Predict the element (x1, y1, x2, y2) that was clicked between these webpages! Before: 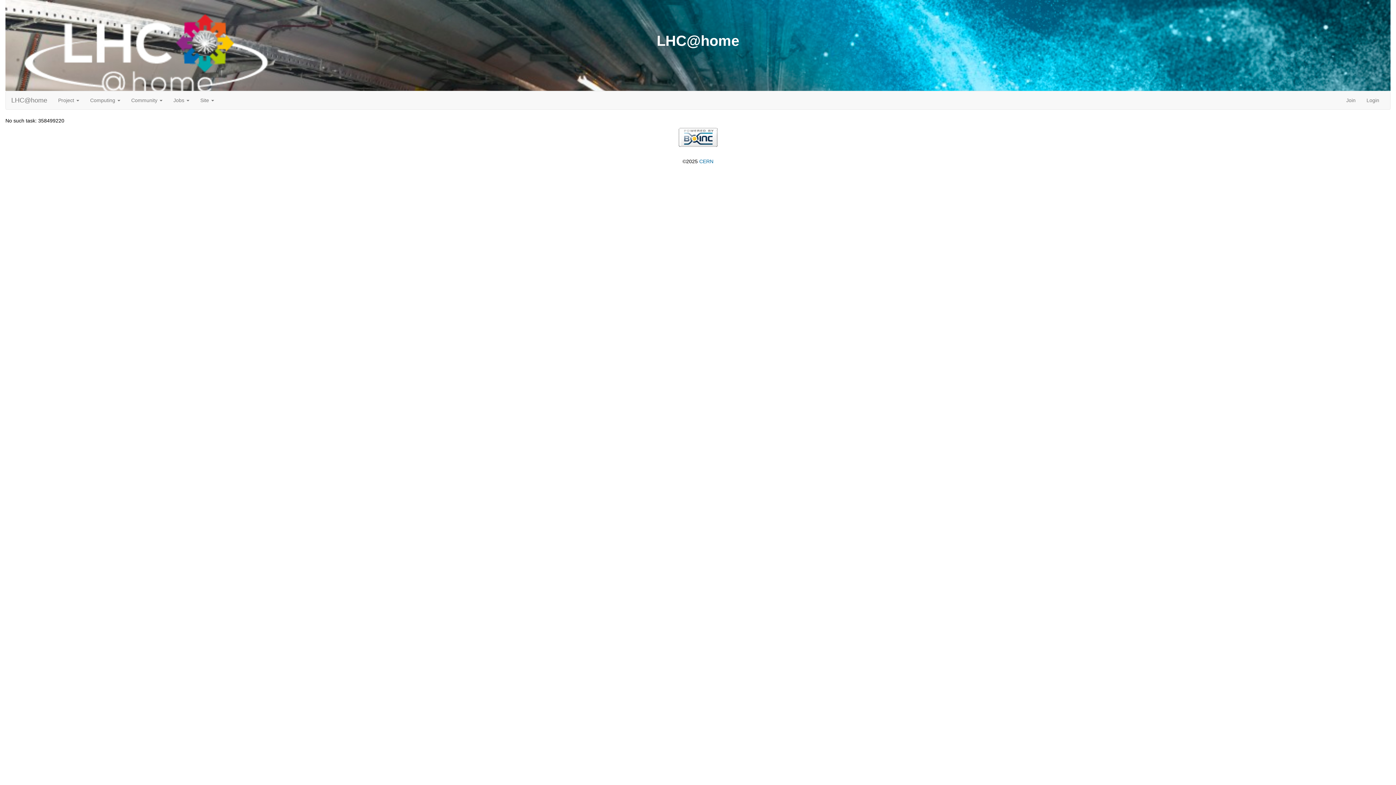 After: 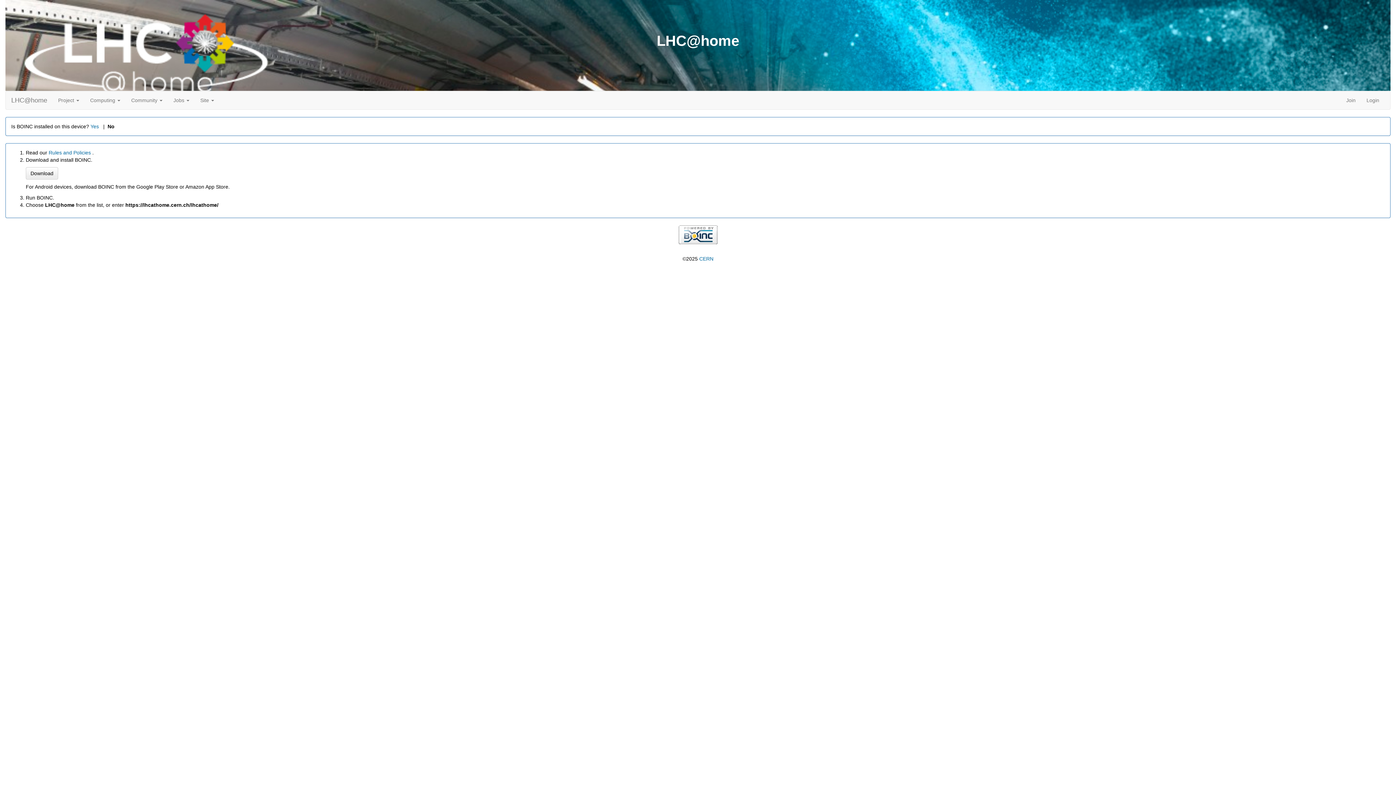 Action: label: Join bbox: (1341, 91, 1361, 109)